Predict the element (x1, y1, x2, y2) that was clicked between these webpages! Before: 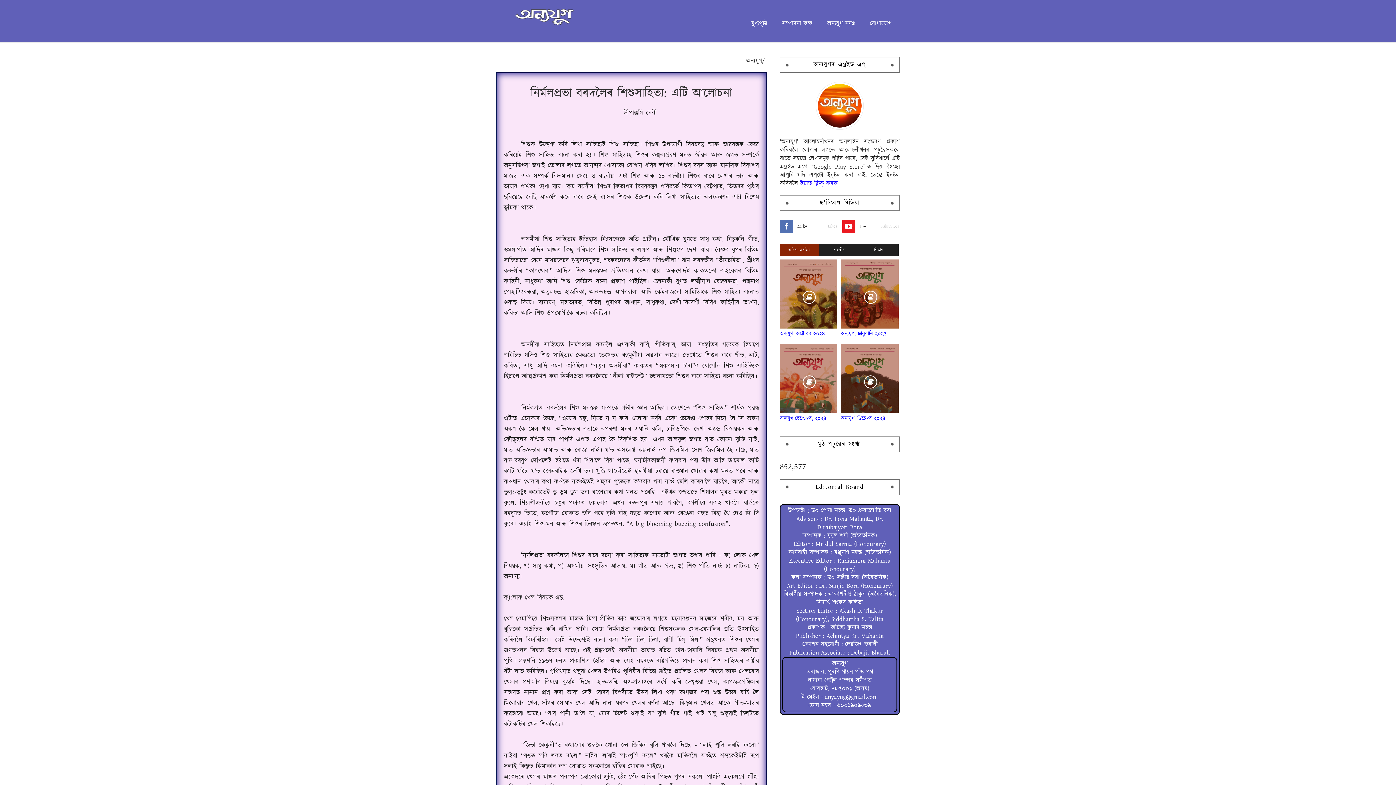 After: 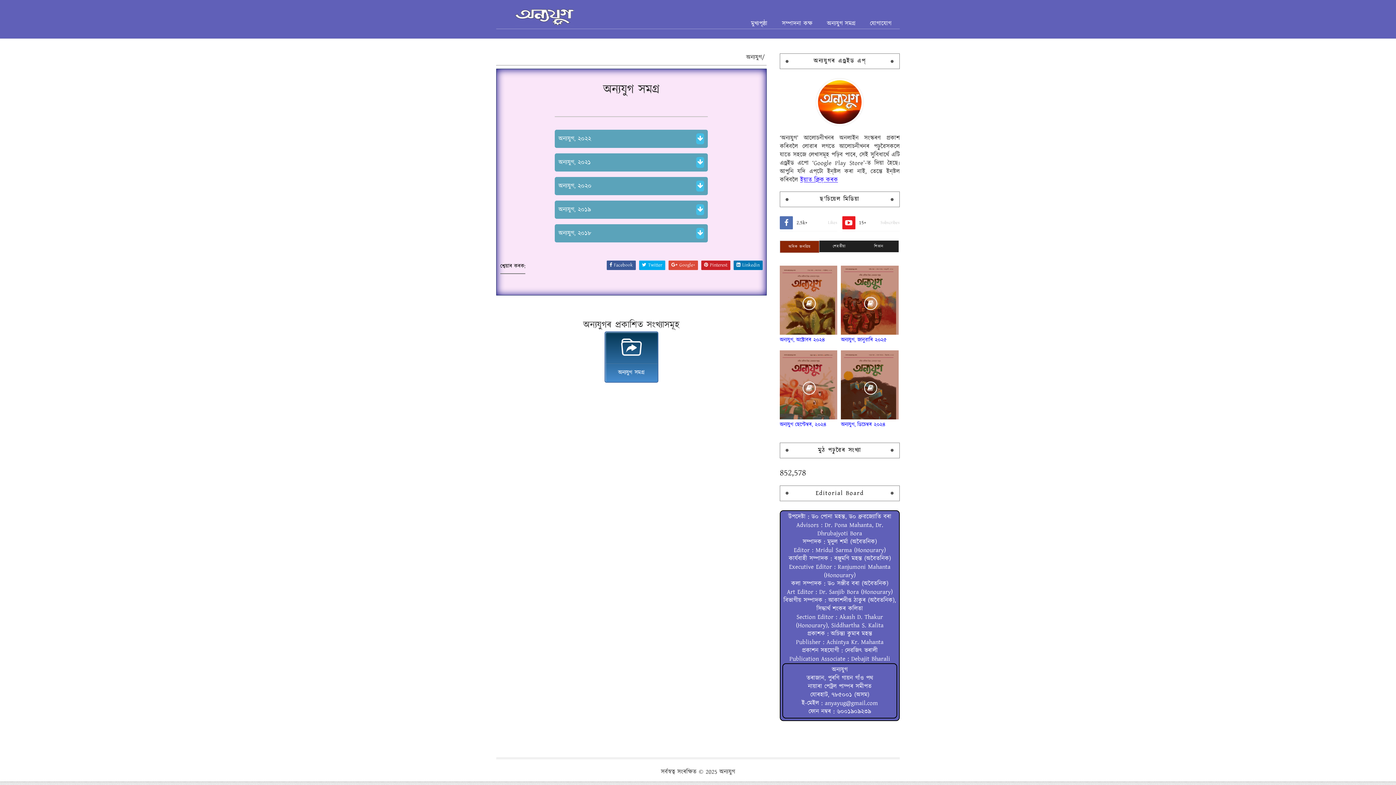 Action: label: অন্যযুগ সমগ্ৰ bbox: (821, 14, 861, 32)